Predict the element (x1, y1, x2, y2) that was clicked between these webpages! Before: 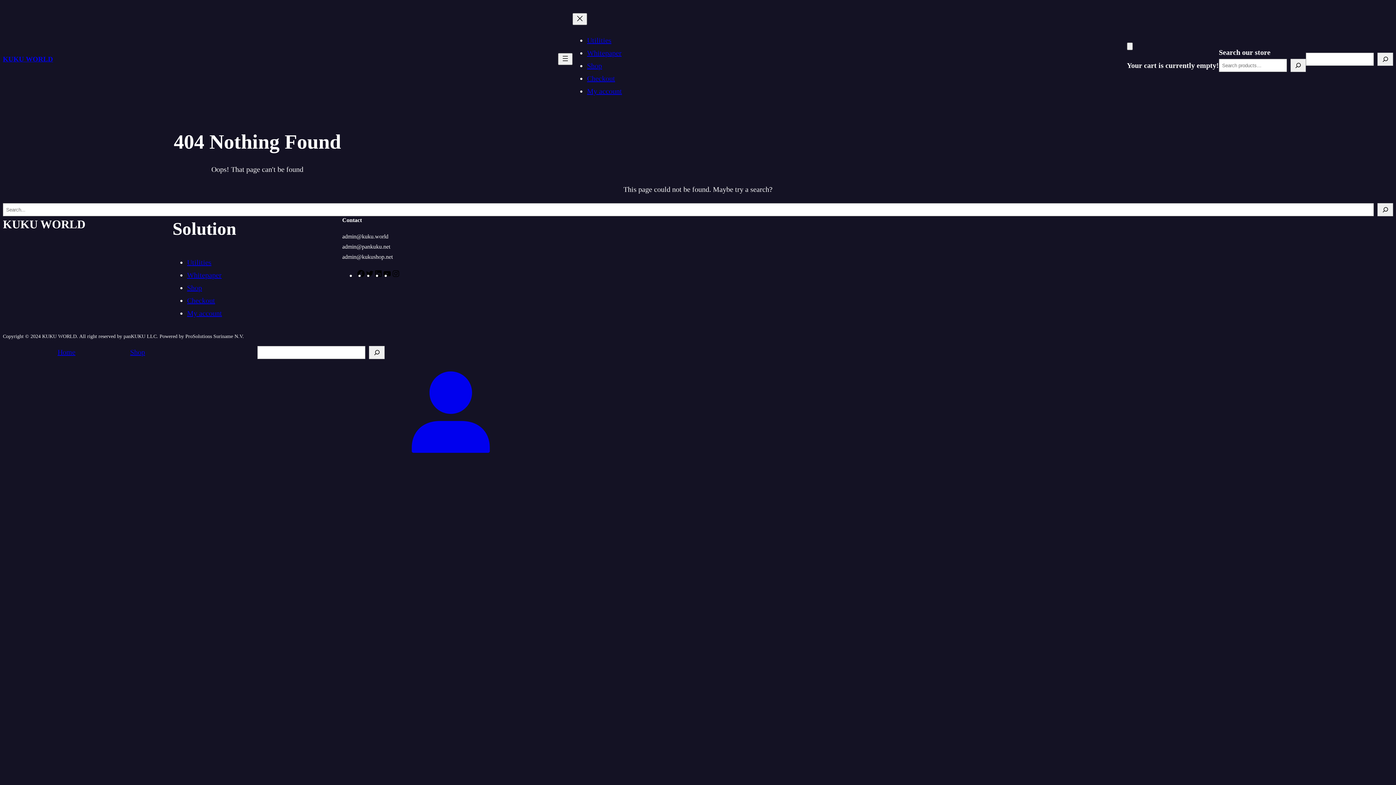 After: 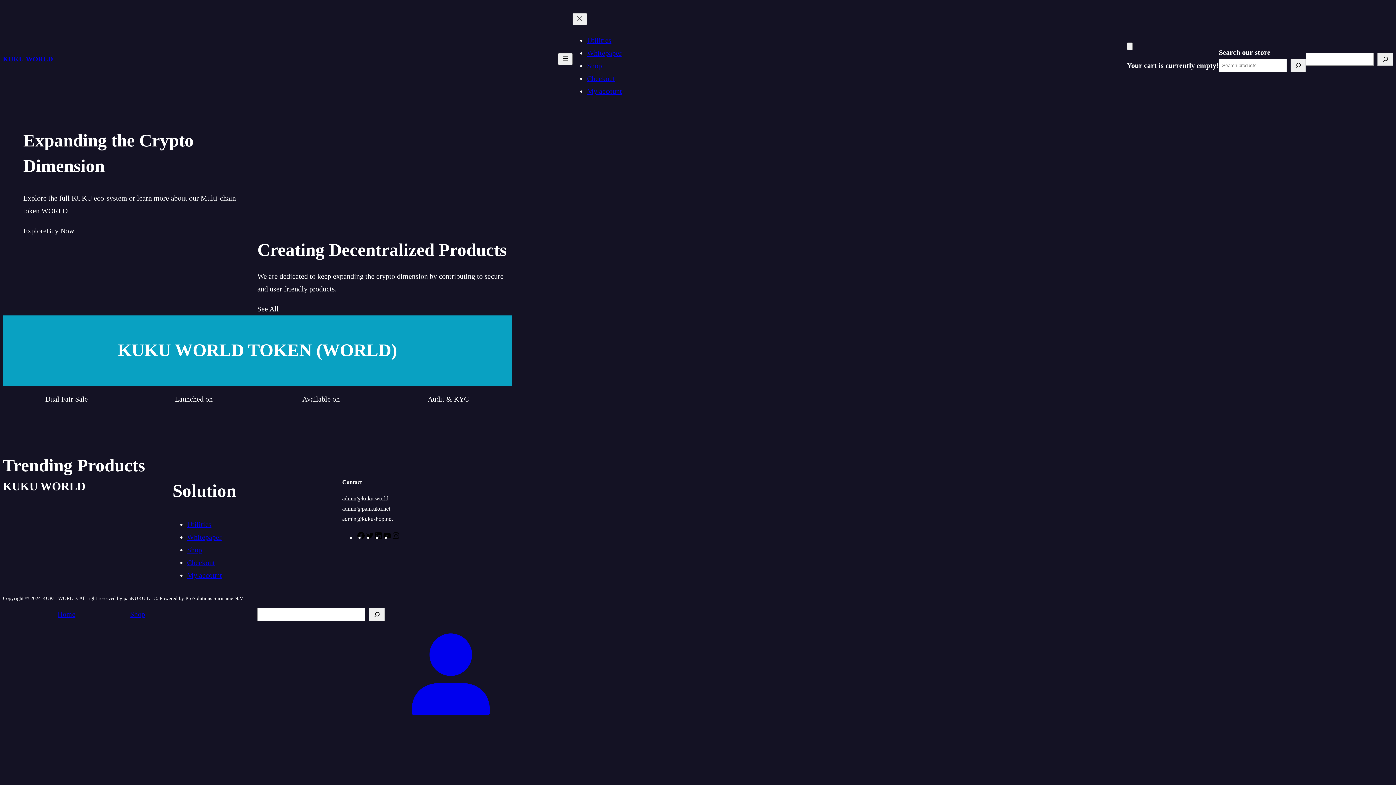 Action: bbox: (2, 55, 53, 62) label: KUKU WORLD